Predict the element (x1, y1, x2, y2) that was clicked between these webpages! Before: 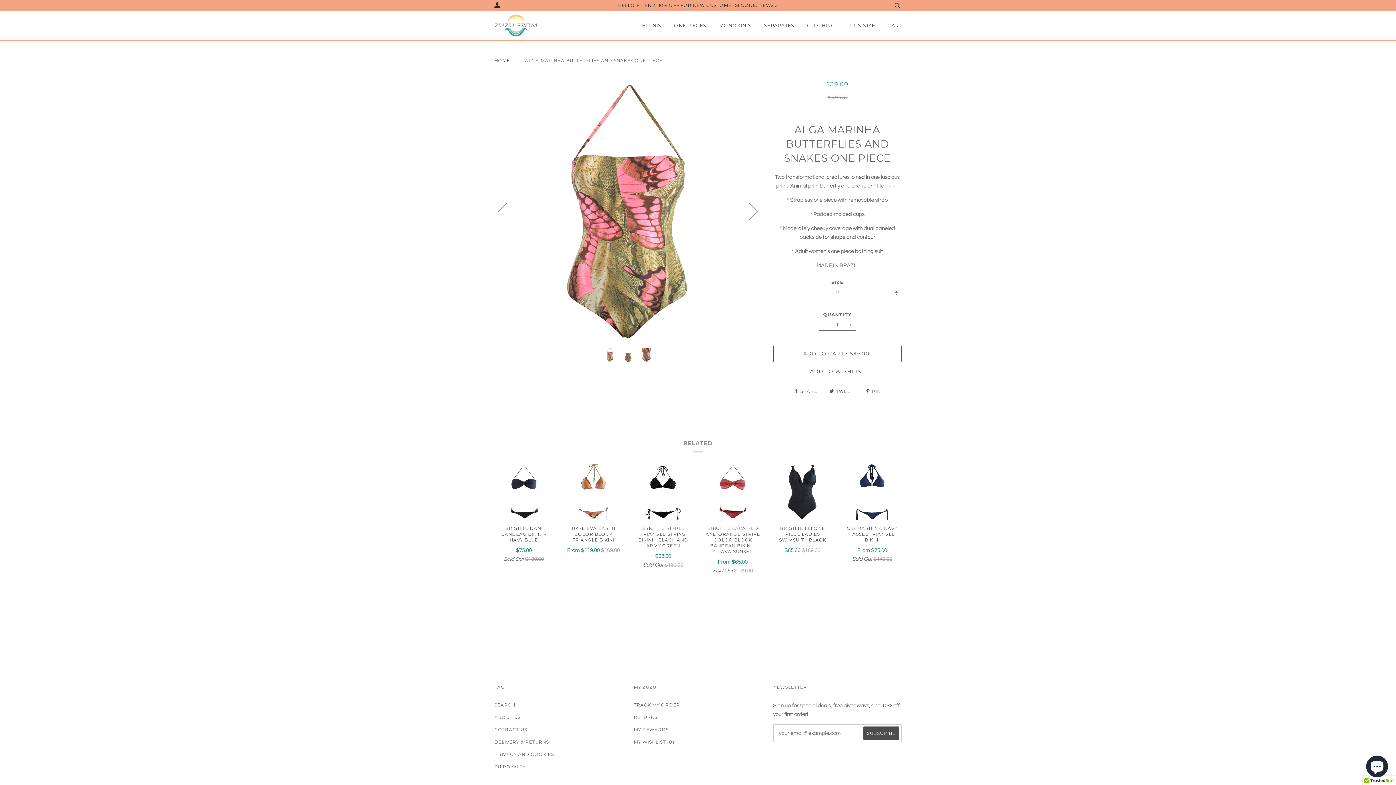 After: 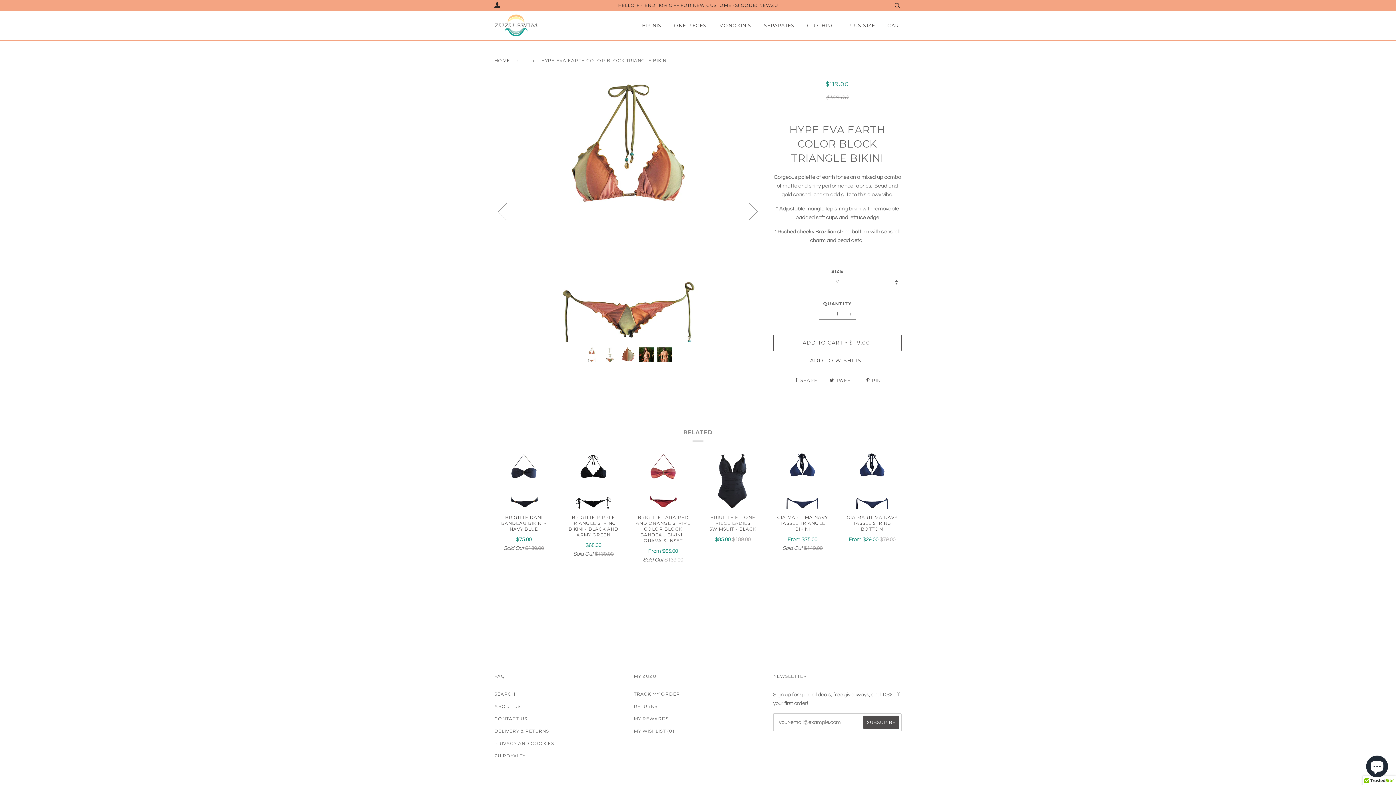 Action: bbox: (564, 525, 623, 555) label: HYPE EVA EARTH COLOR BLOCK TRIANGLE BIKINI

From $119.00 $169.00